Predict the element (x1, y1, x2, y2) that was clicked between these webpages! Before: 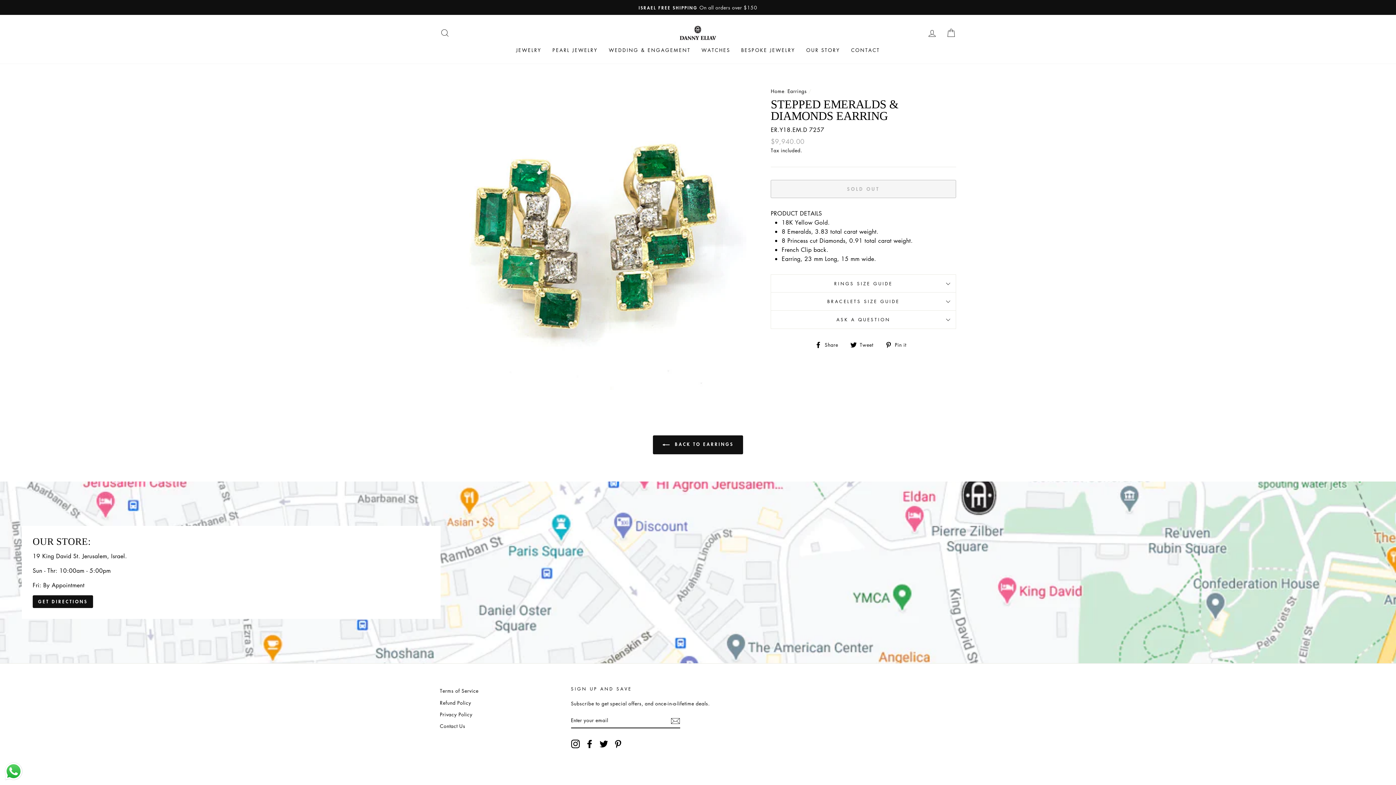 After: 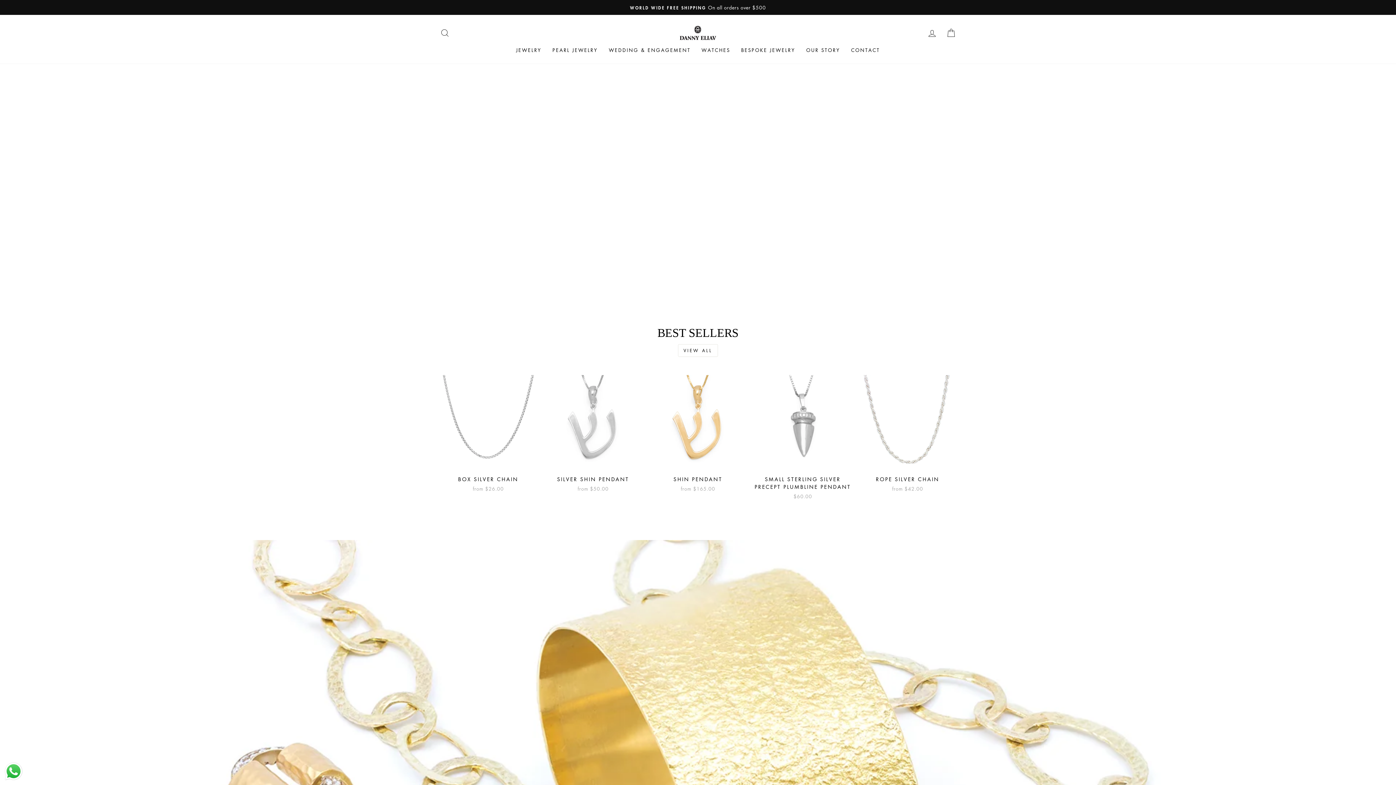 Action: bbox: (770, 87, 784, 94) label: Home